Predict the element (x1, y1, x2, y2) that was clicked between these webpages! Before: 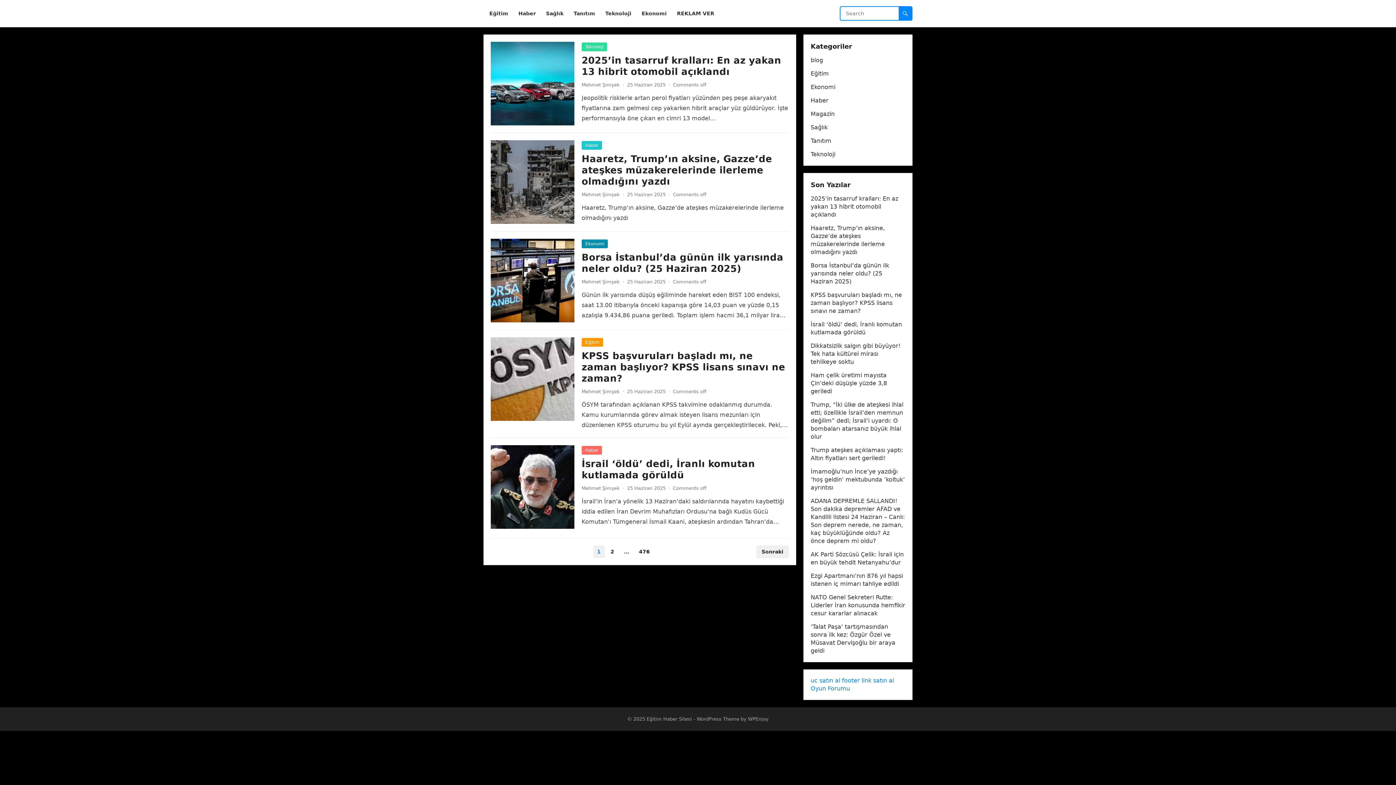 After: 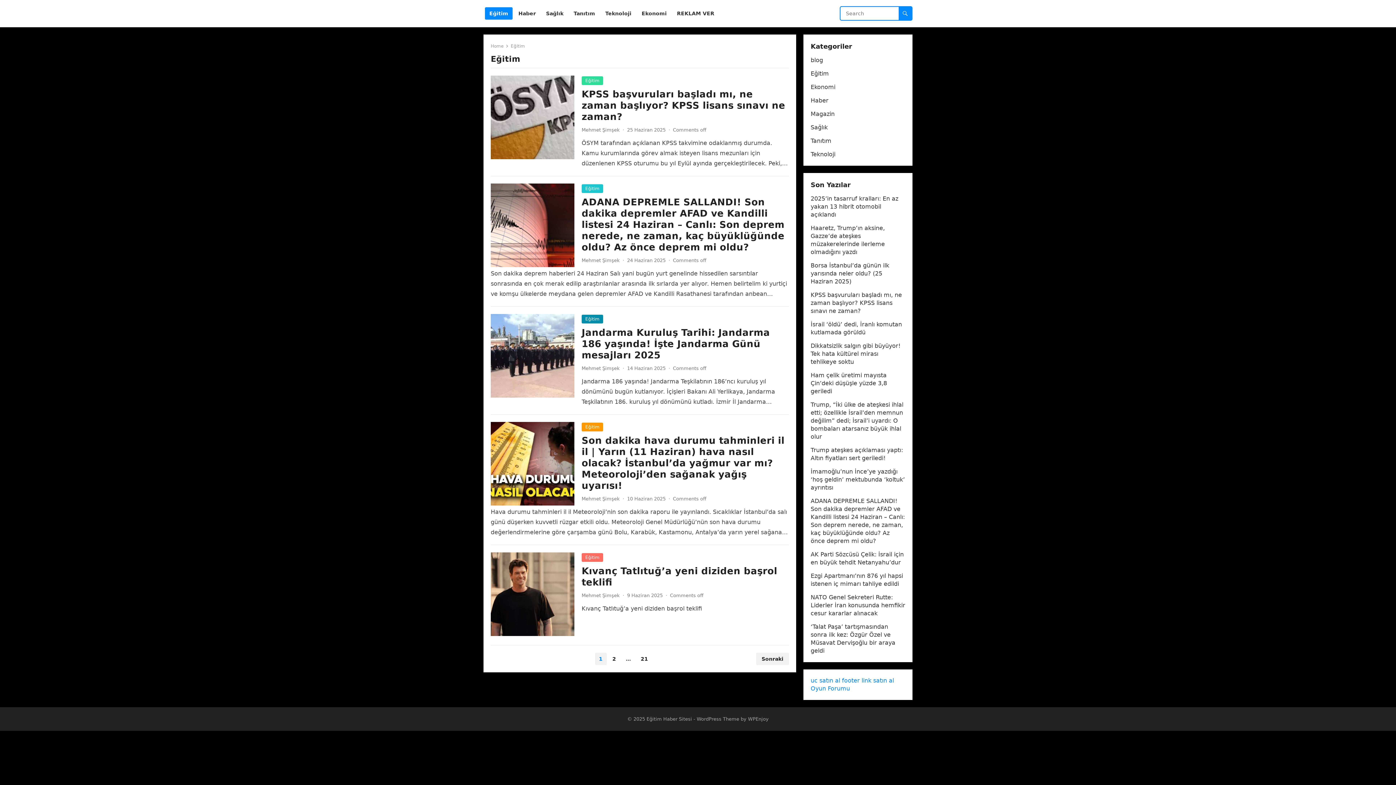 Action: label: Eğitim bbox: (810, 70, 829, 77)